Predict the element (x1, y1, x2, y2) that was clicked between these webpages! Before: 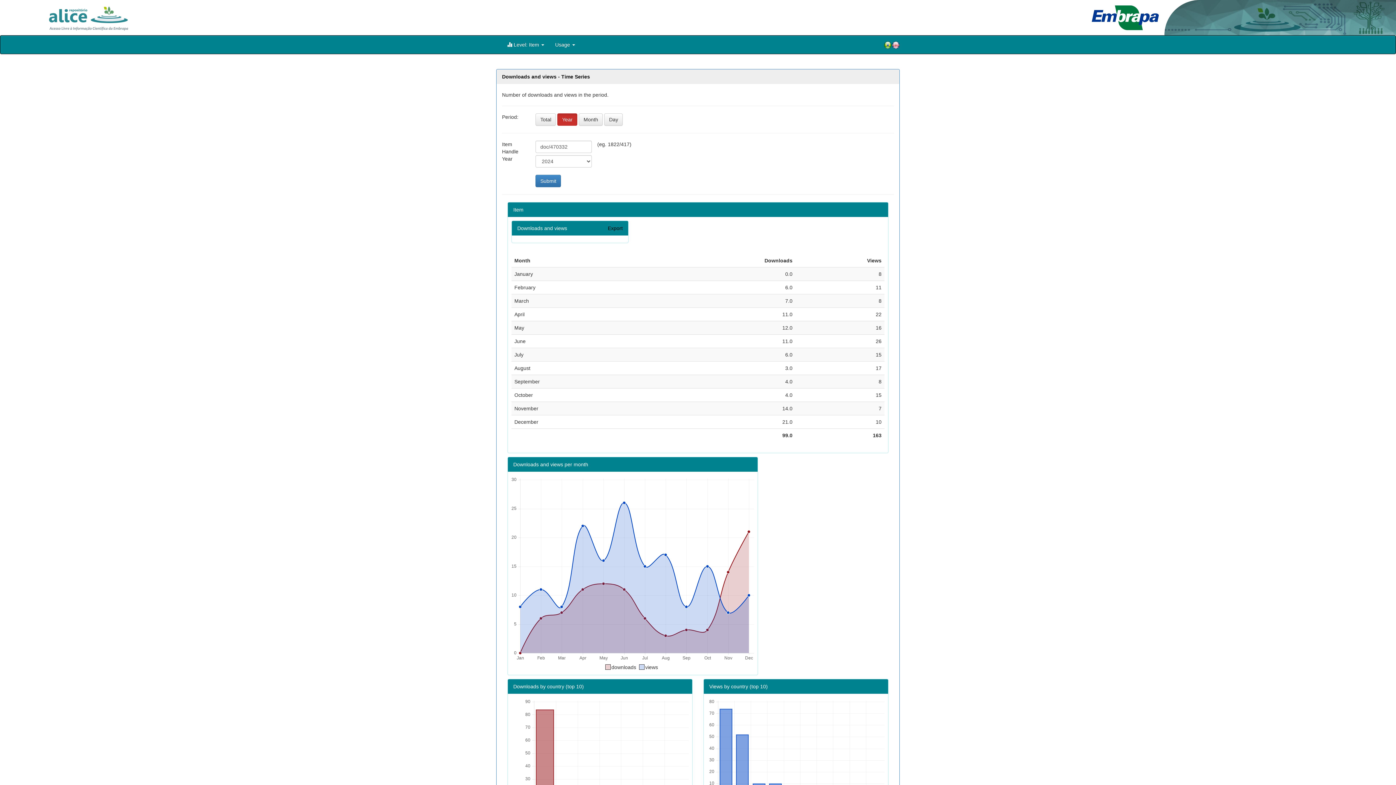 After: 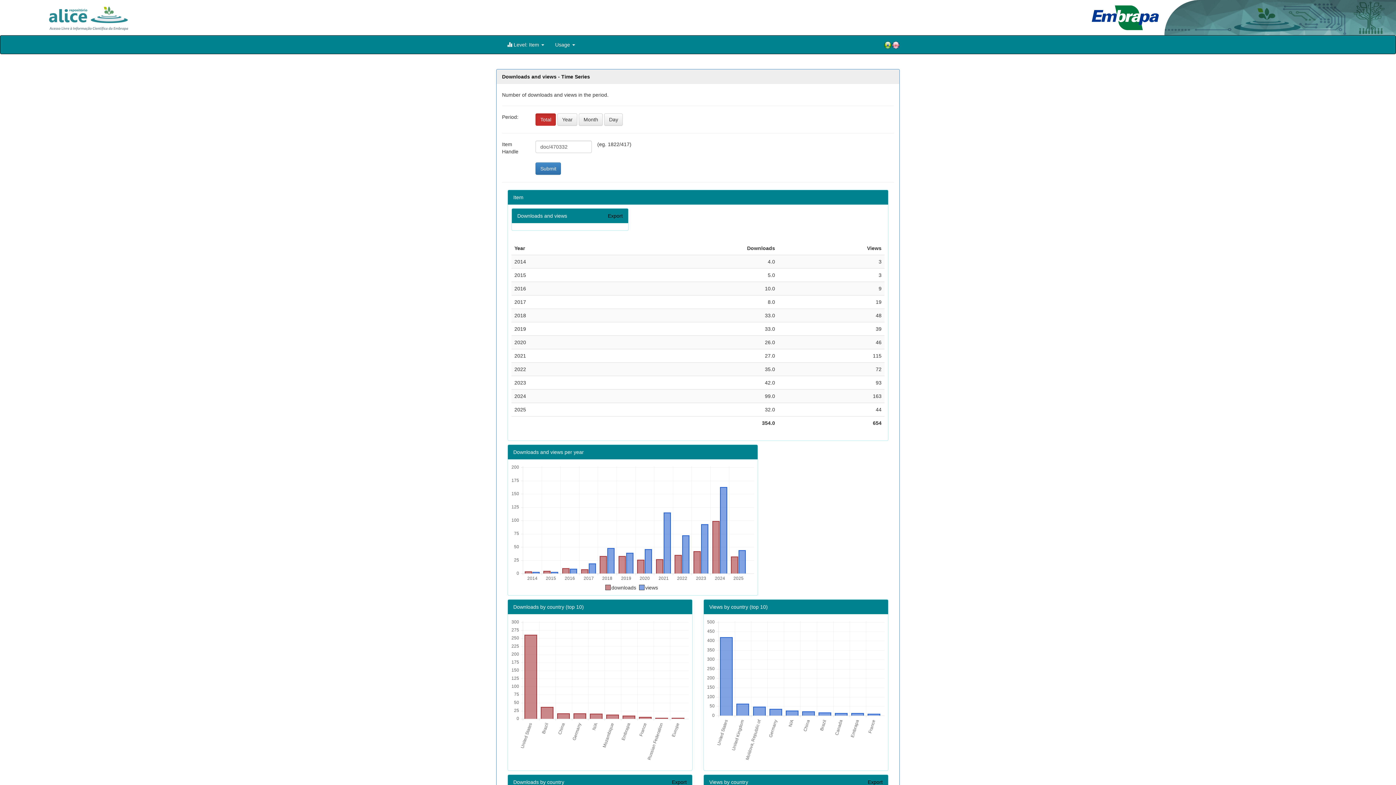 Action: bbox: (535, 113, 556, 125) label: Total